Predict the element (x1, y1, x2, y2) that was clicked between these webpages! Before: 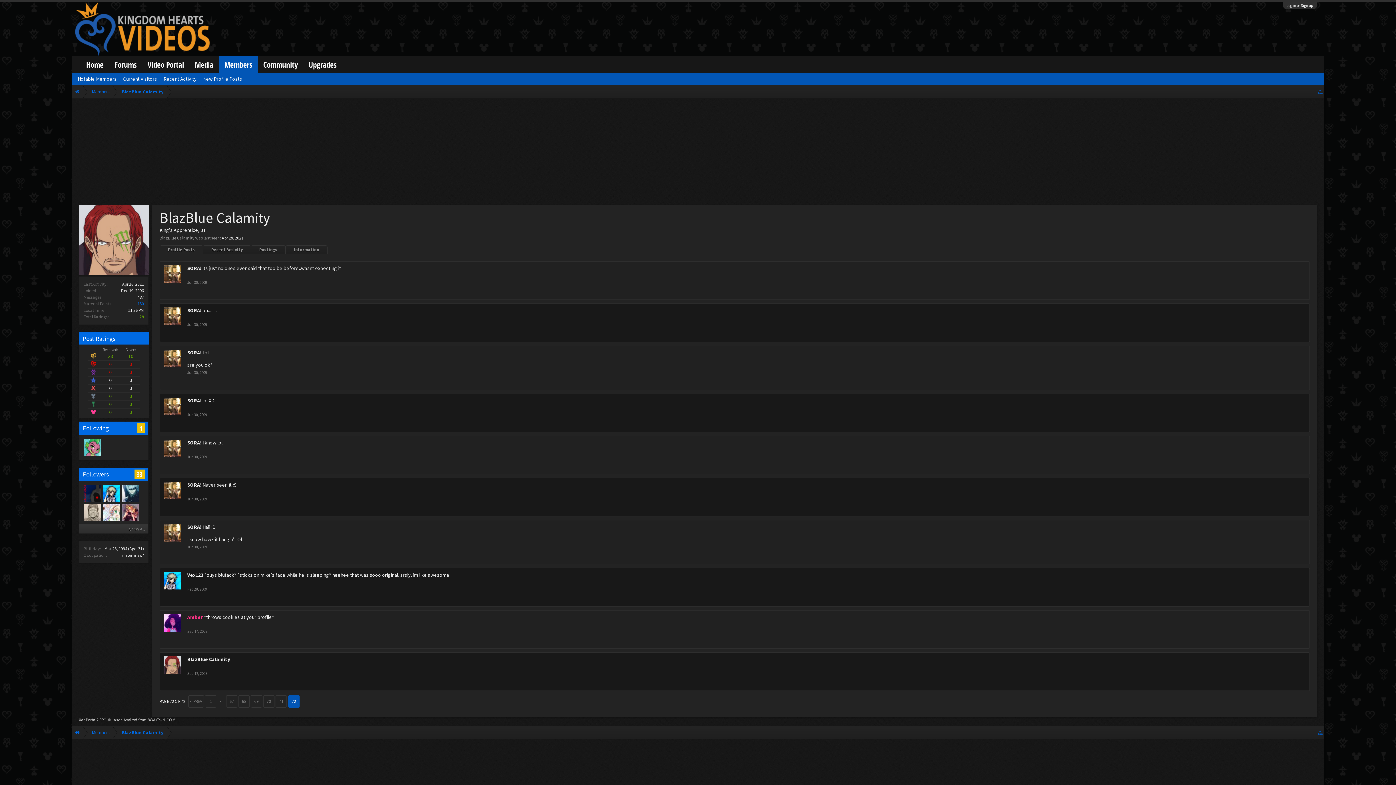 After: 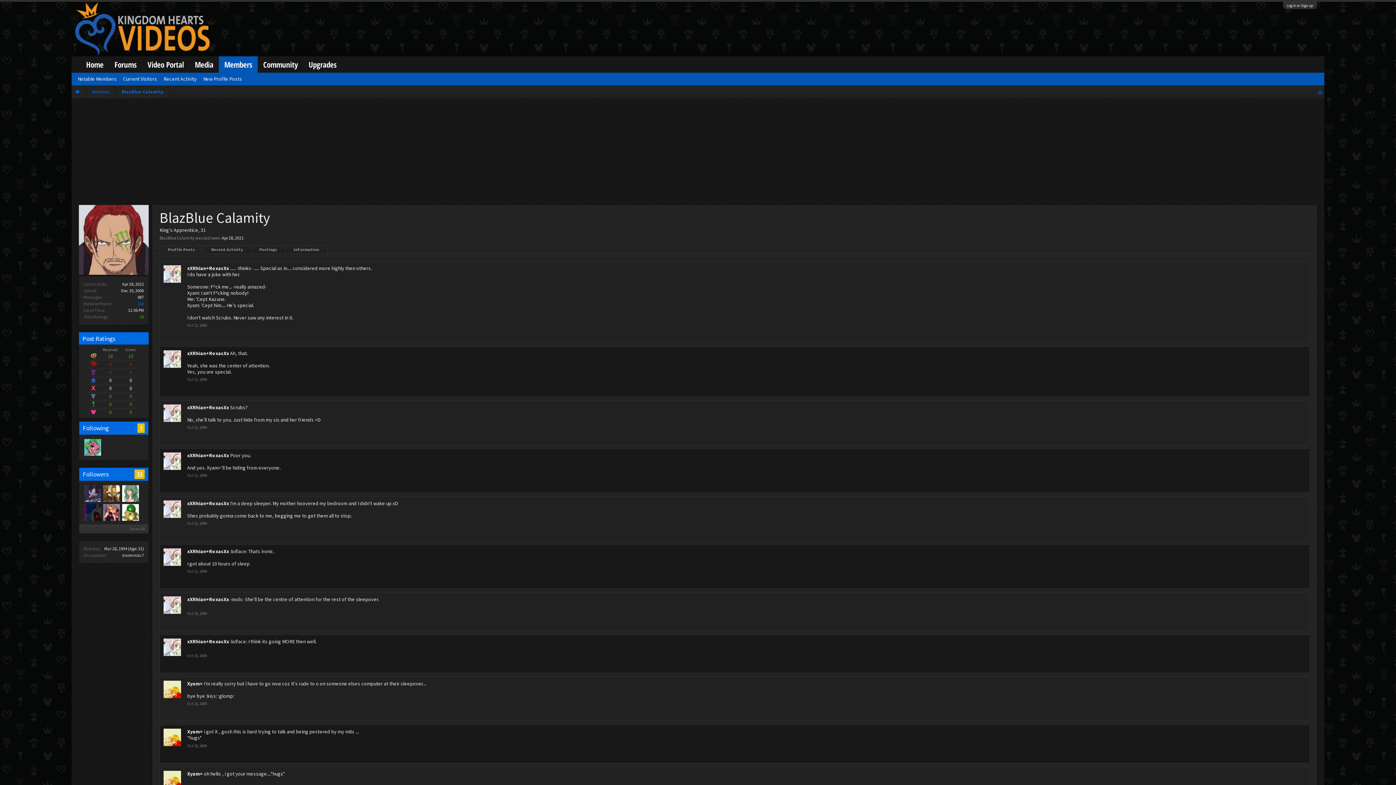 Action: bbox: (238, 695, 249, 708) label: 68